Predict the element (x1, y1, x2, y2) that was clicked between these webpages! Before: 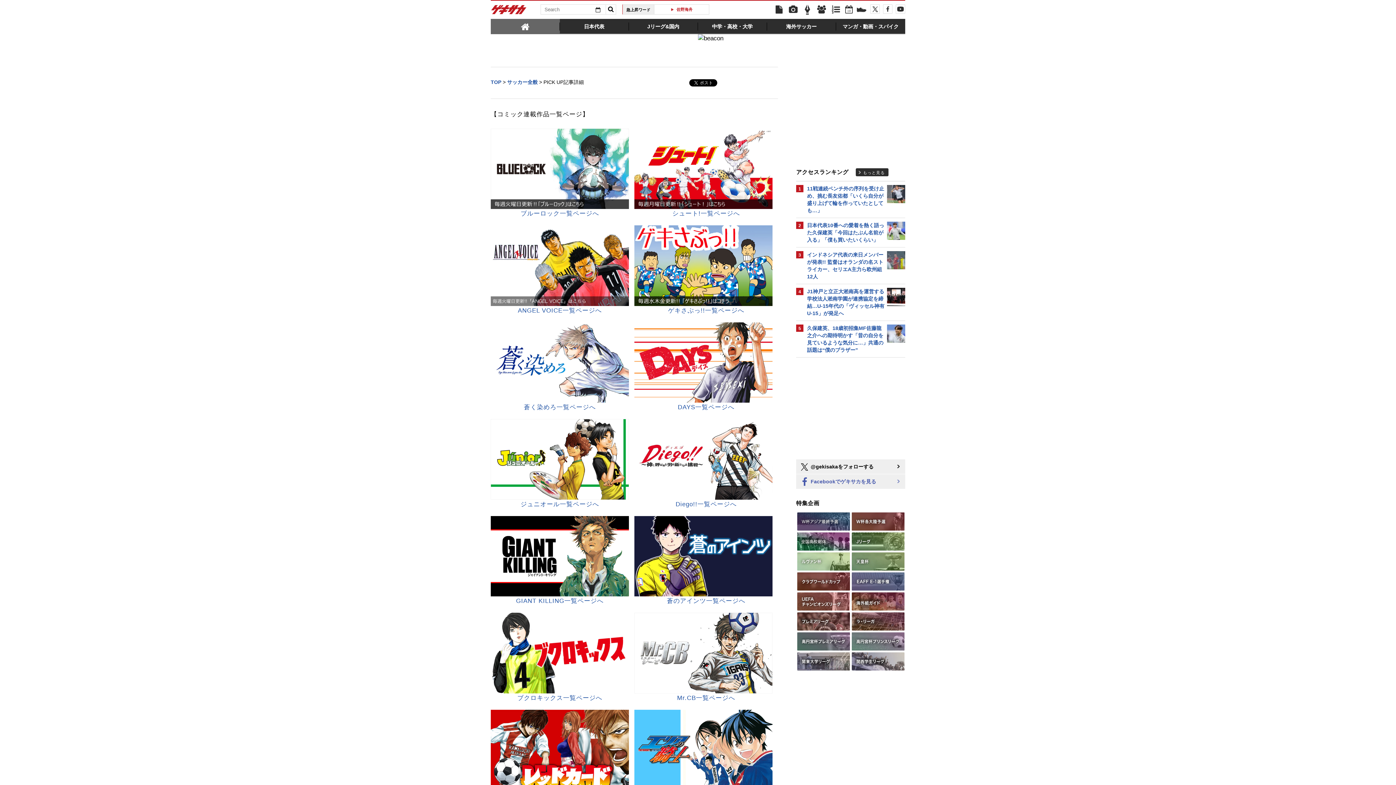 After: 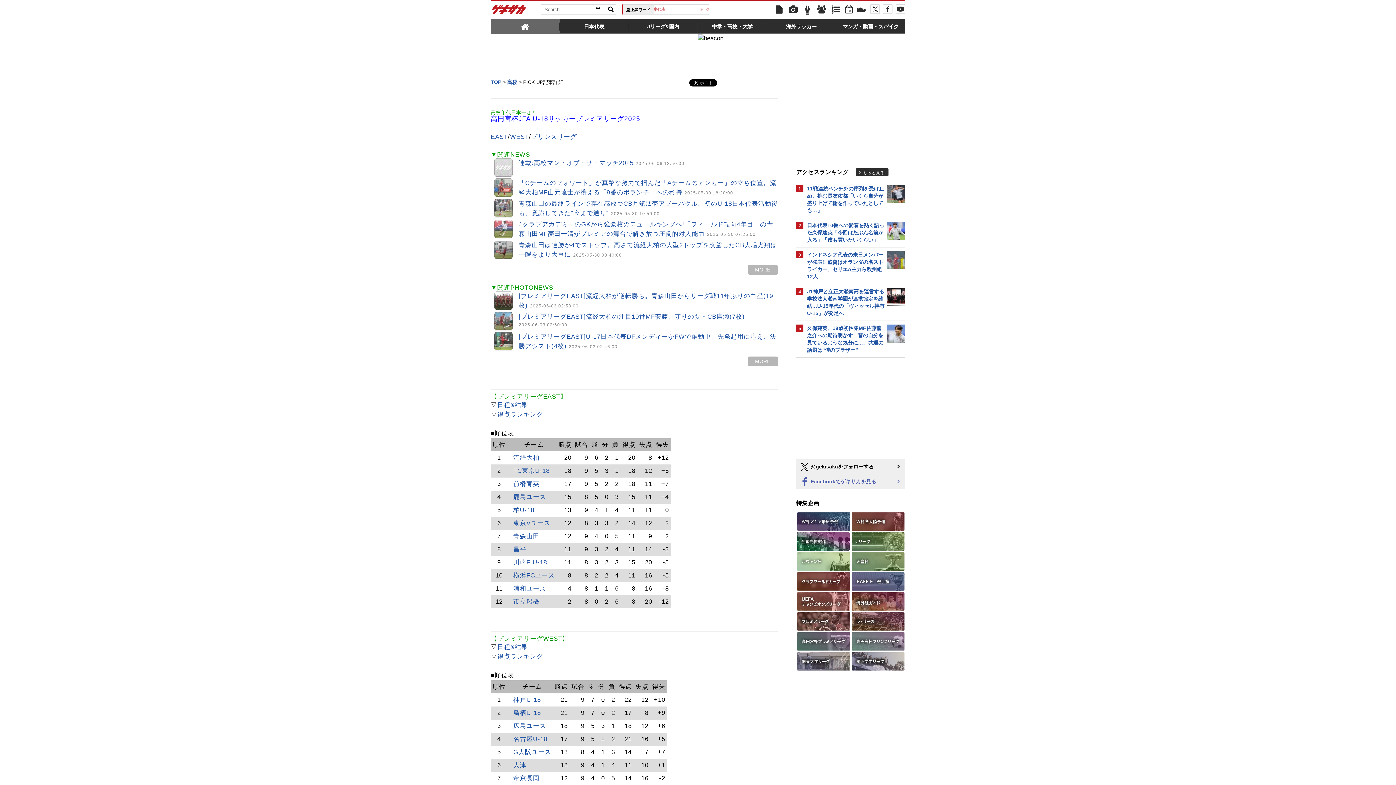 Action: bbox: (796, 632, 850, 650)